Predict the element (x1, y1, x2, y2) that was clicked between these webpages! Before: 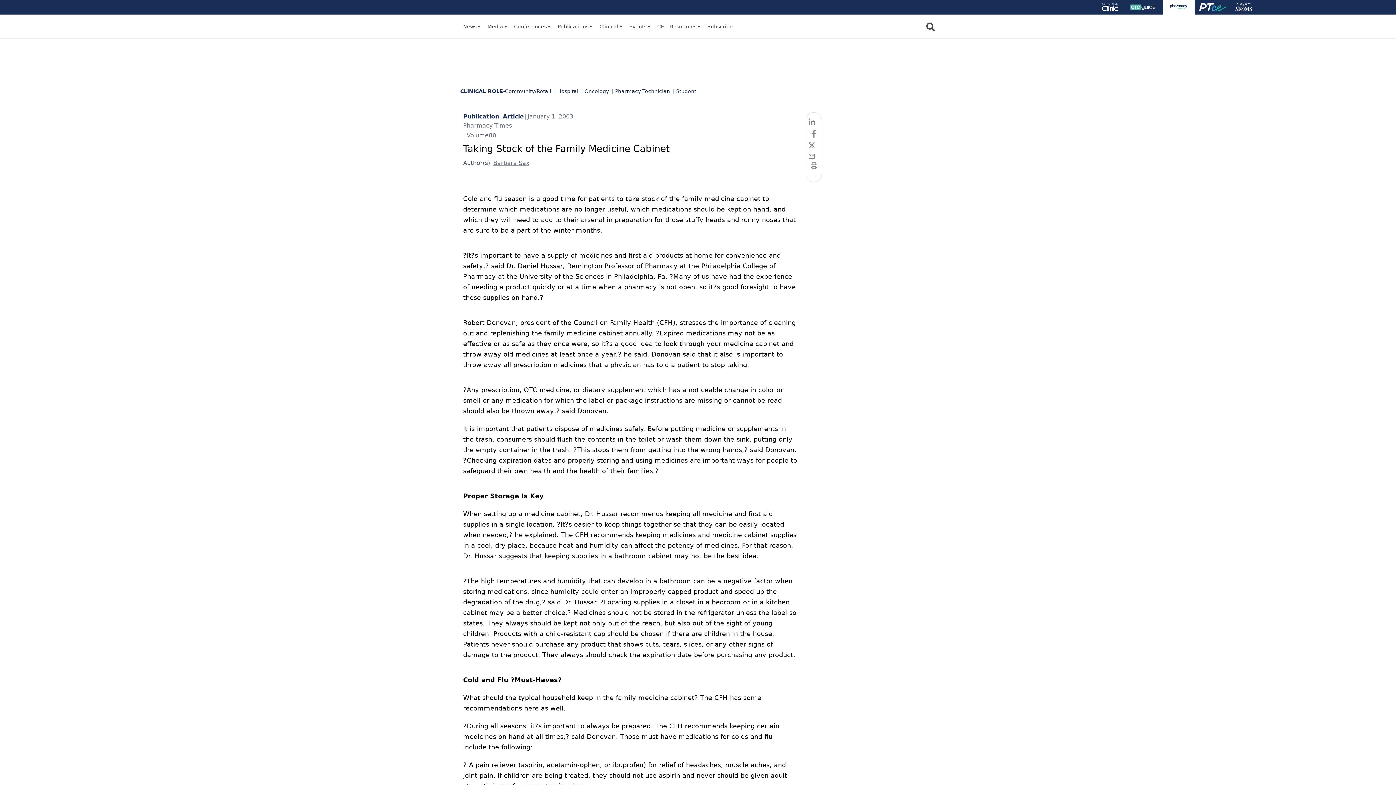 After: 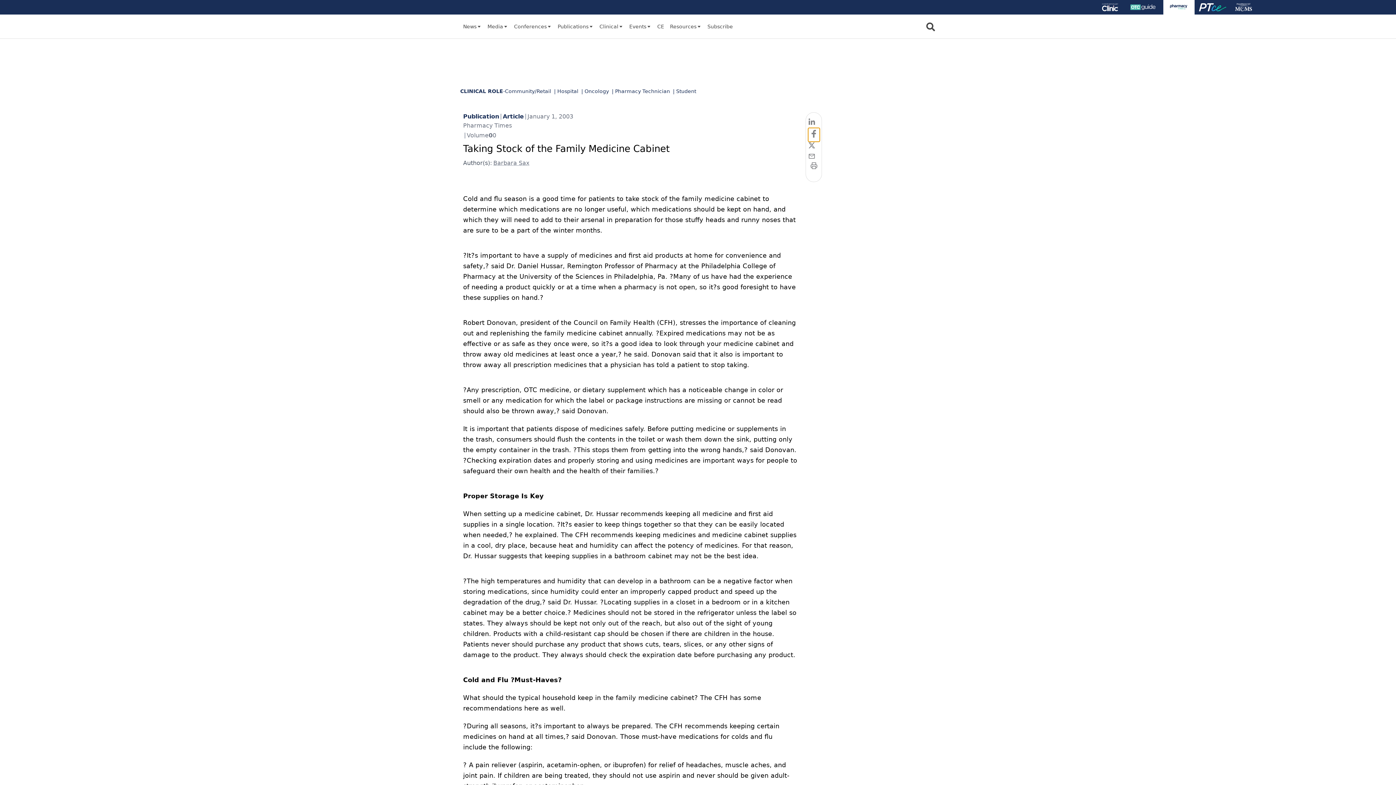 Action: bbox: (808, 128, 819, 141) label: facebook